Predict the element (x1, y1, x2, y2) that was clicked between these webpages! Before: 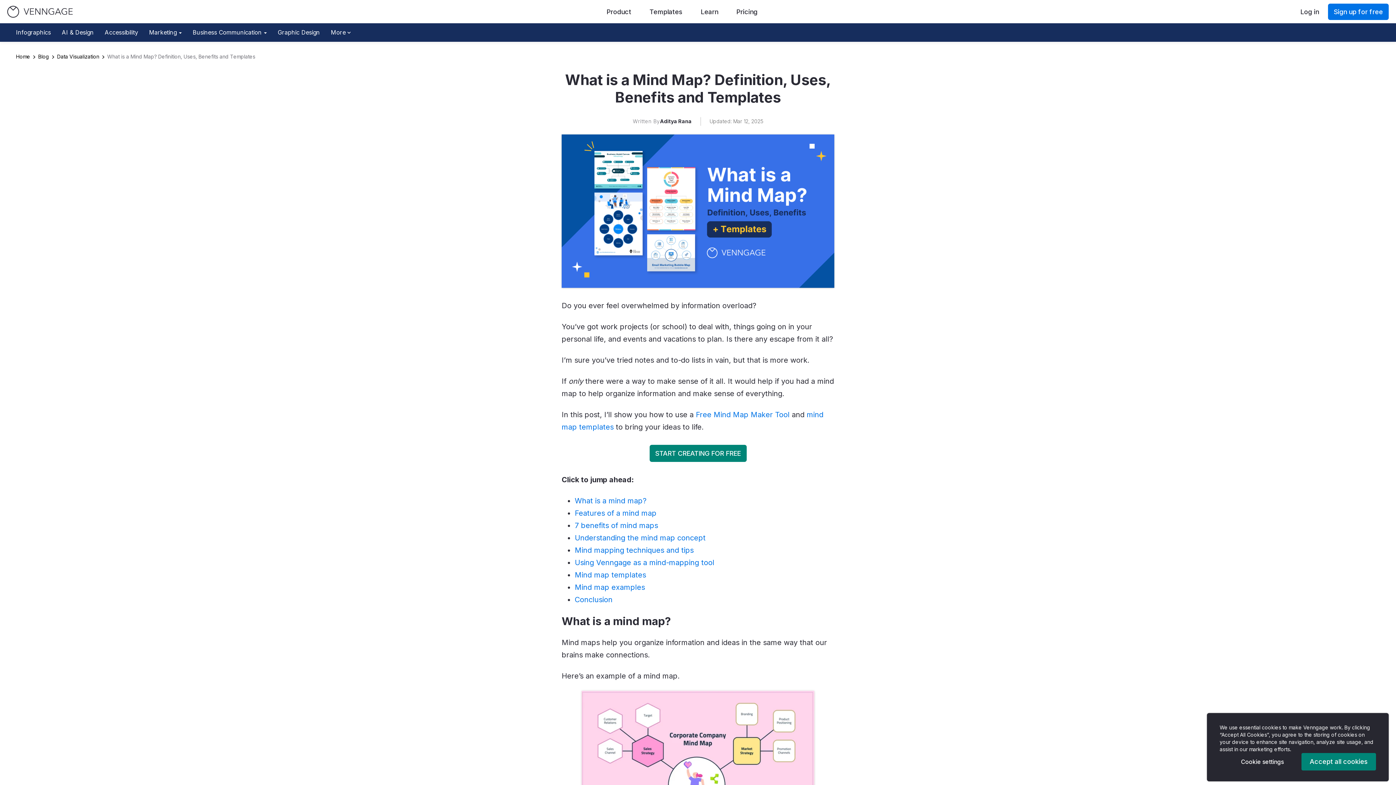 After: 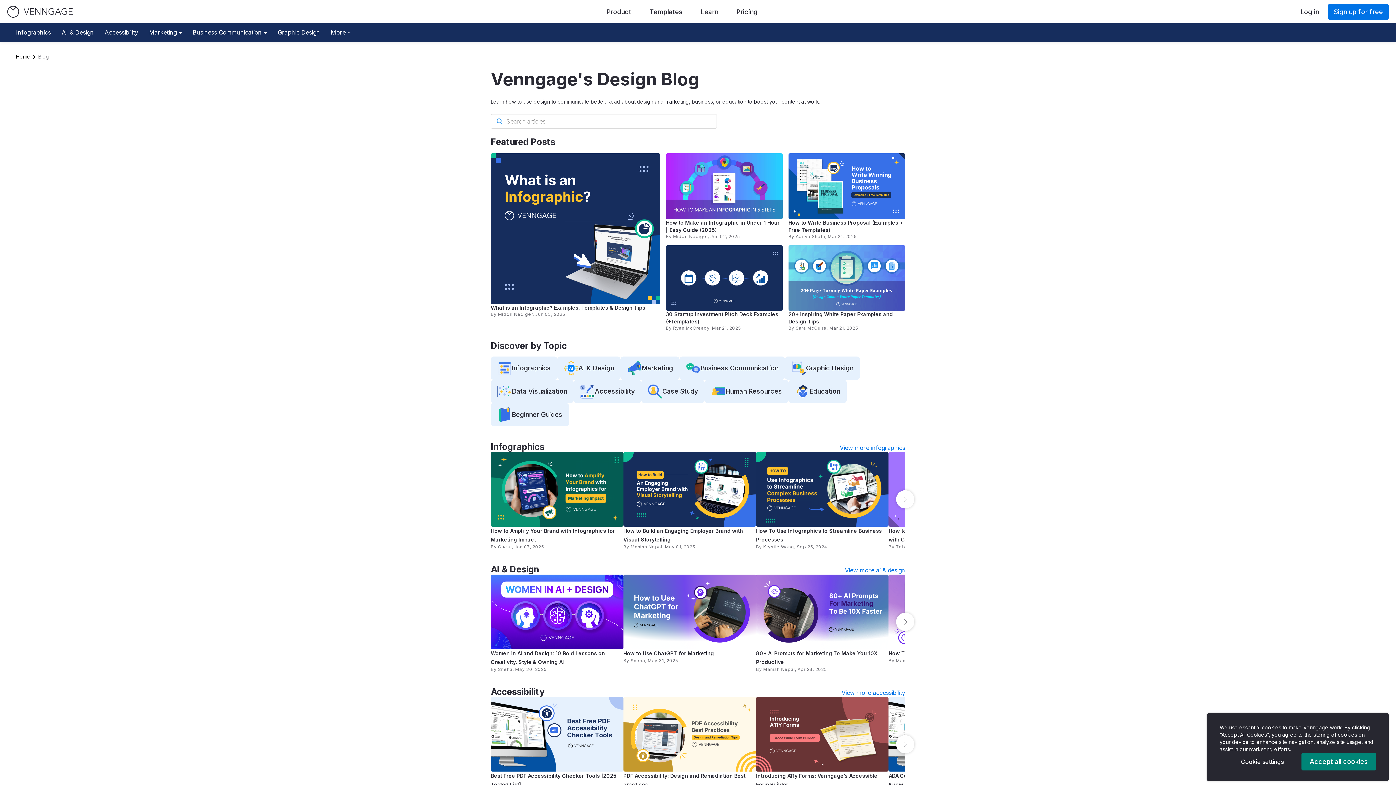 Action: label: Blog bbox: (38, 53, 57, 60)